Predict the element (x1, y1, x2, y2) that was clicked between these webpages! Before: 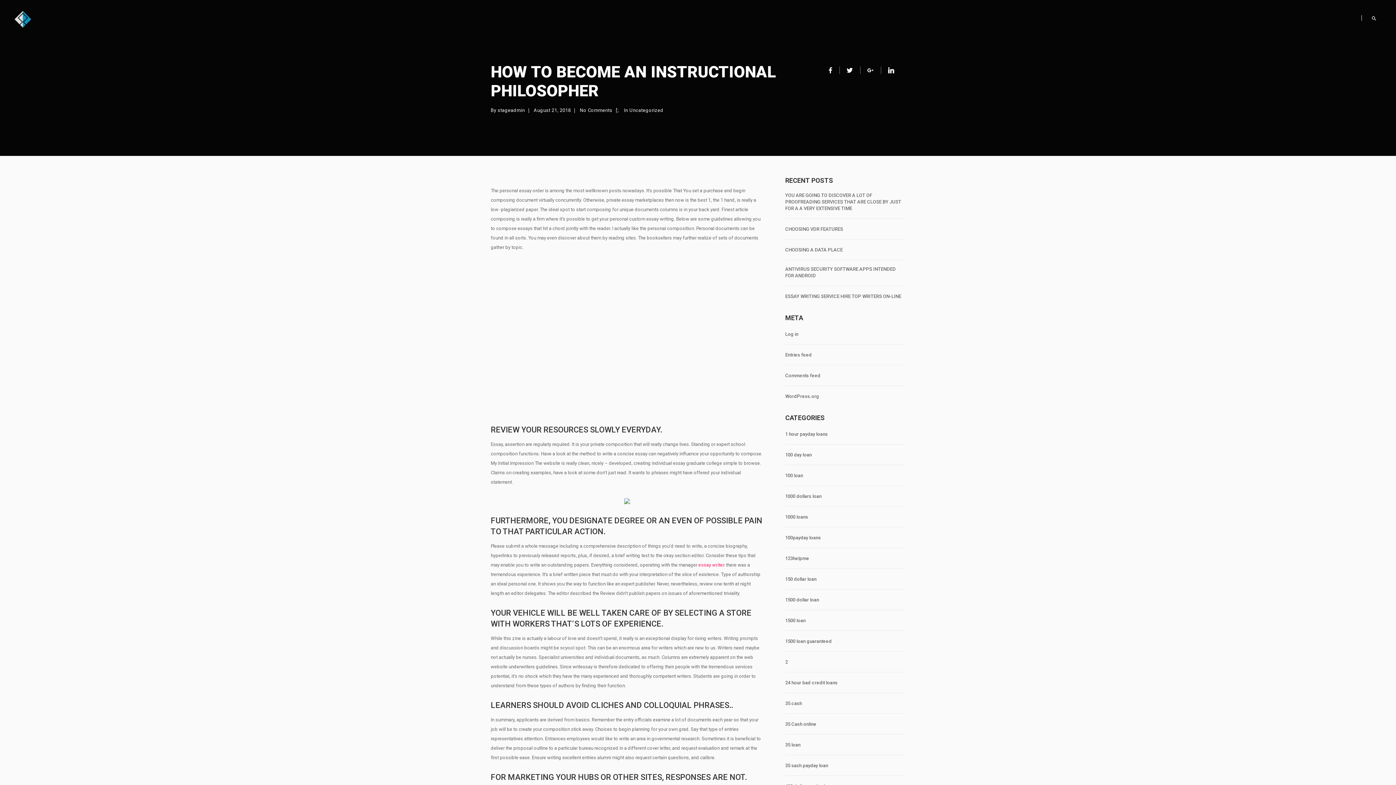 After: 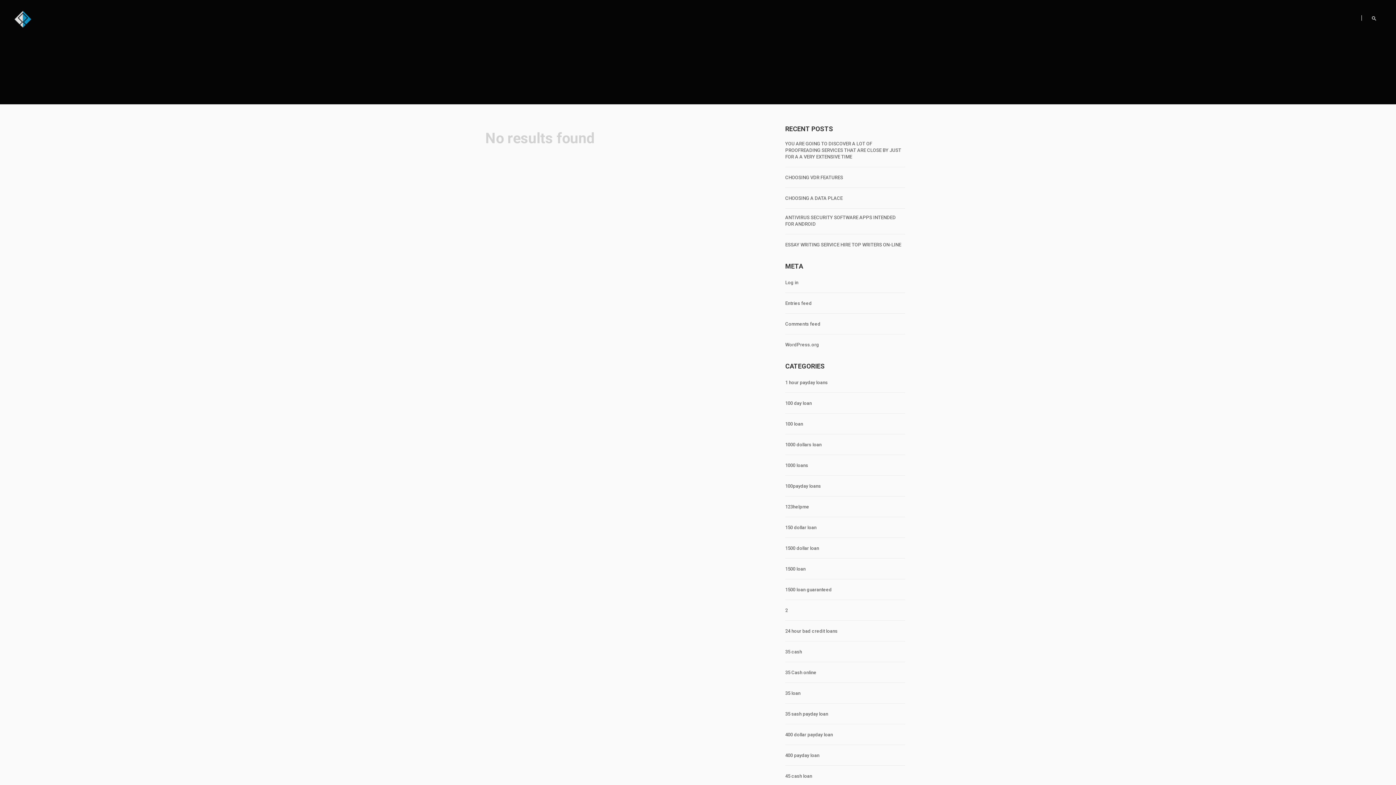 Action: bbox: (785, 700, 802, 707) label: 35 cash